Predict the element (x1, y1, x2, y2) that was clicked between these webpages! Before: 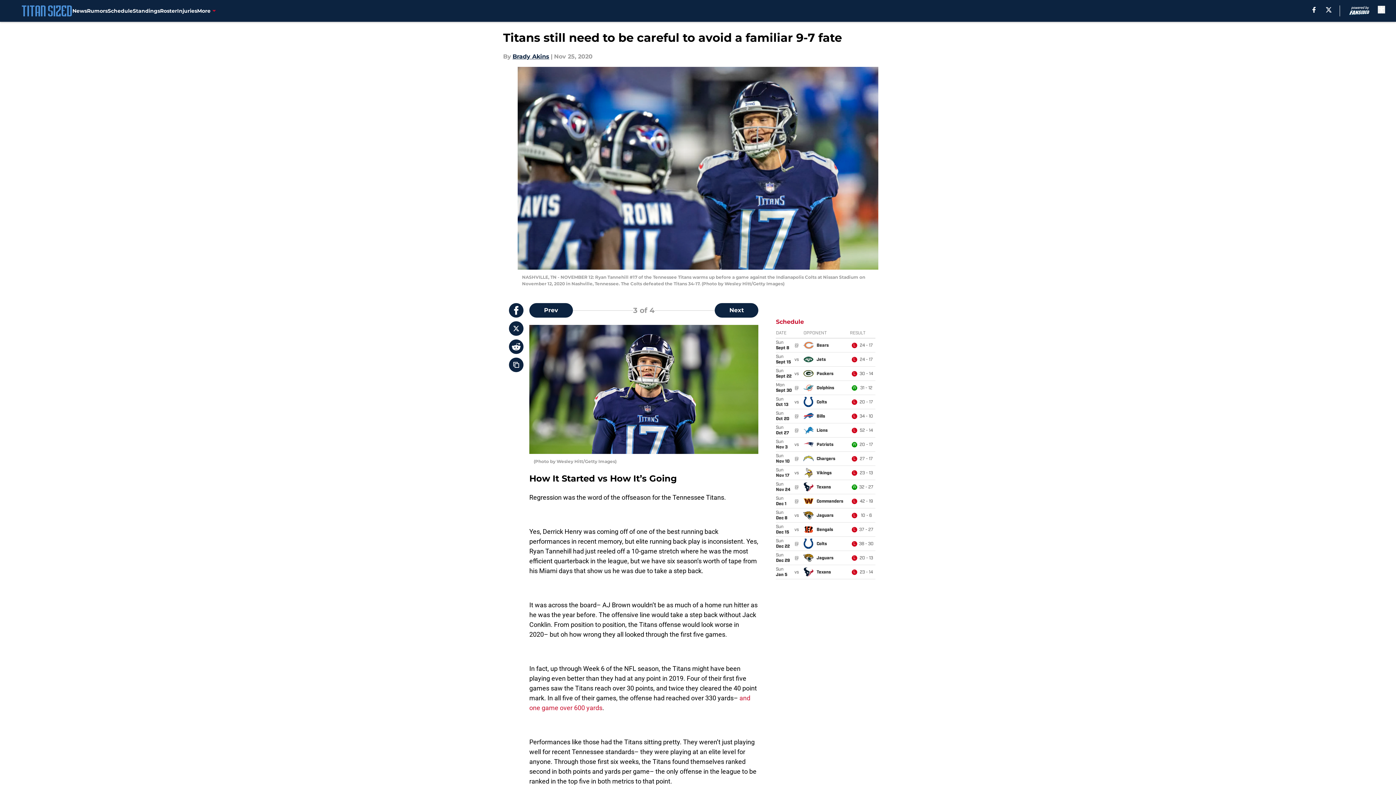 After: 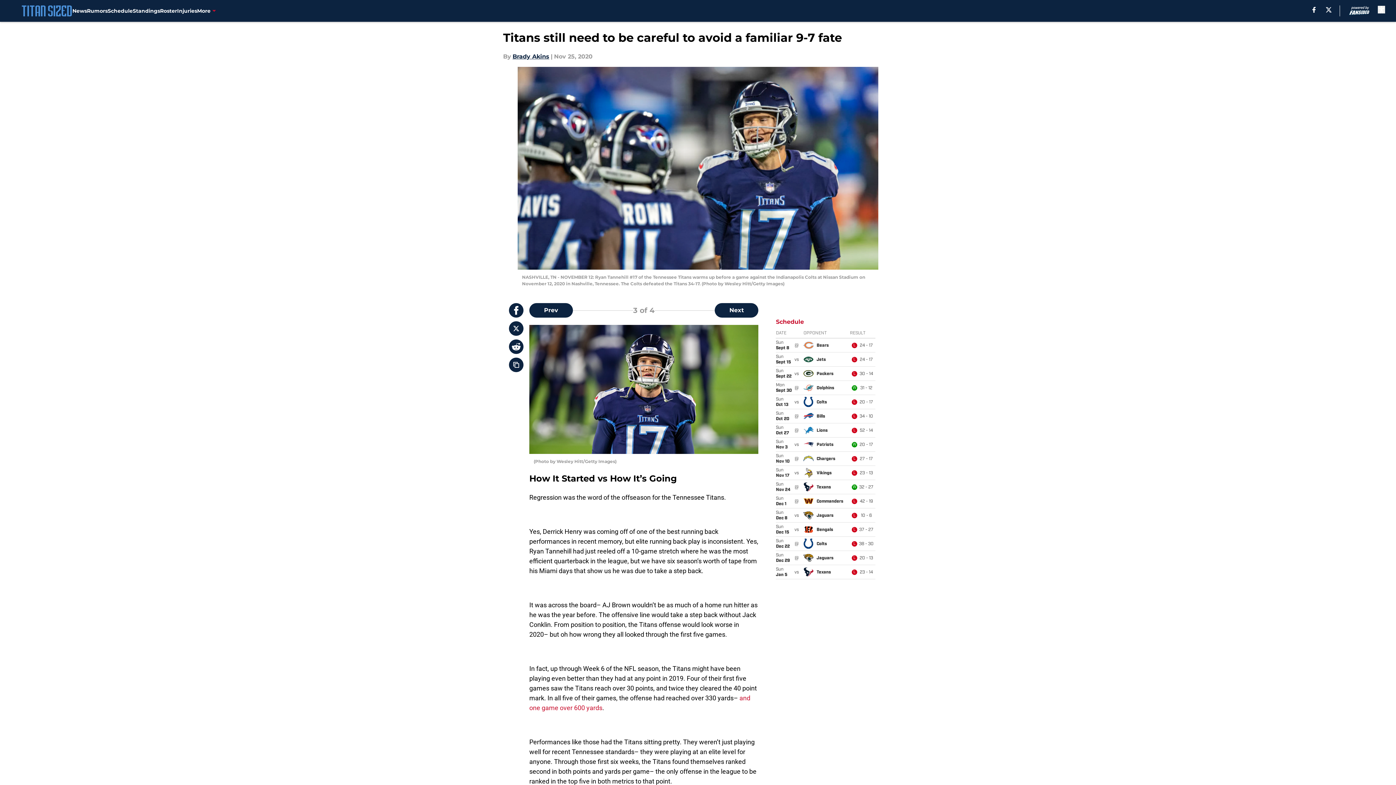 Action: bbox: (509, 321, 523, 336)